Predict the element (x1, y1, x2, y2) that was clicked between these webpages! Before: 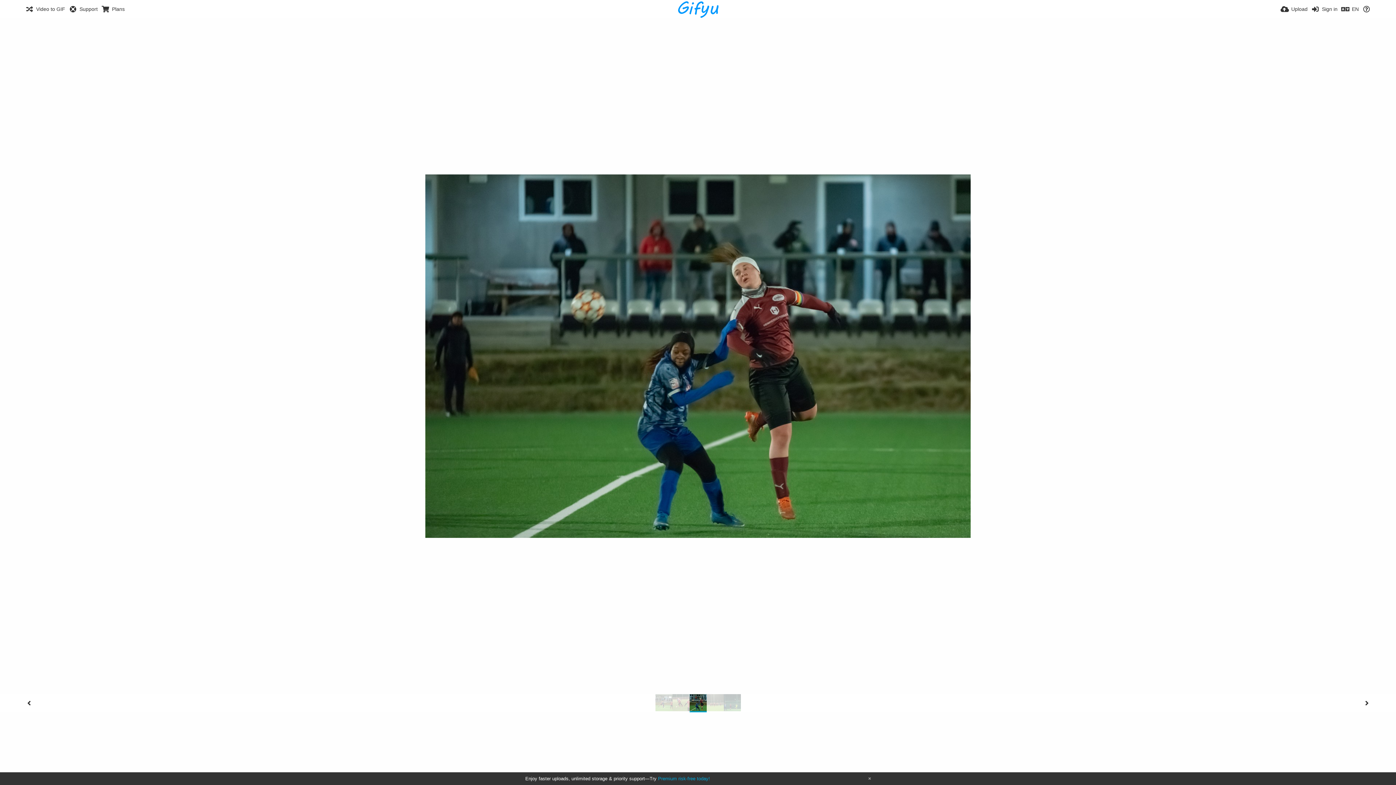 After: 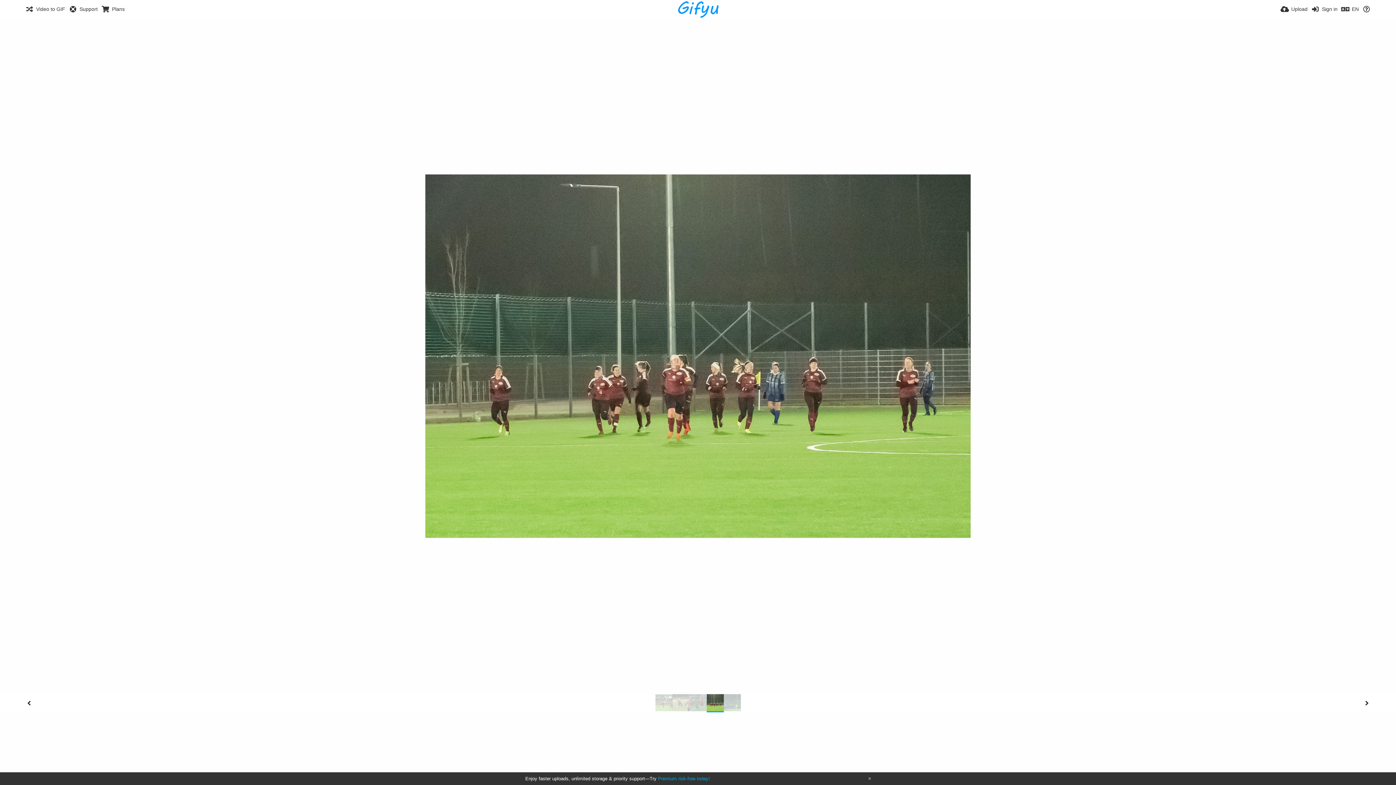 Action: bbox: (1360, 696, 1374, 710)